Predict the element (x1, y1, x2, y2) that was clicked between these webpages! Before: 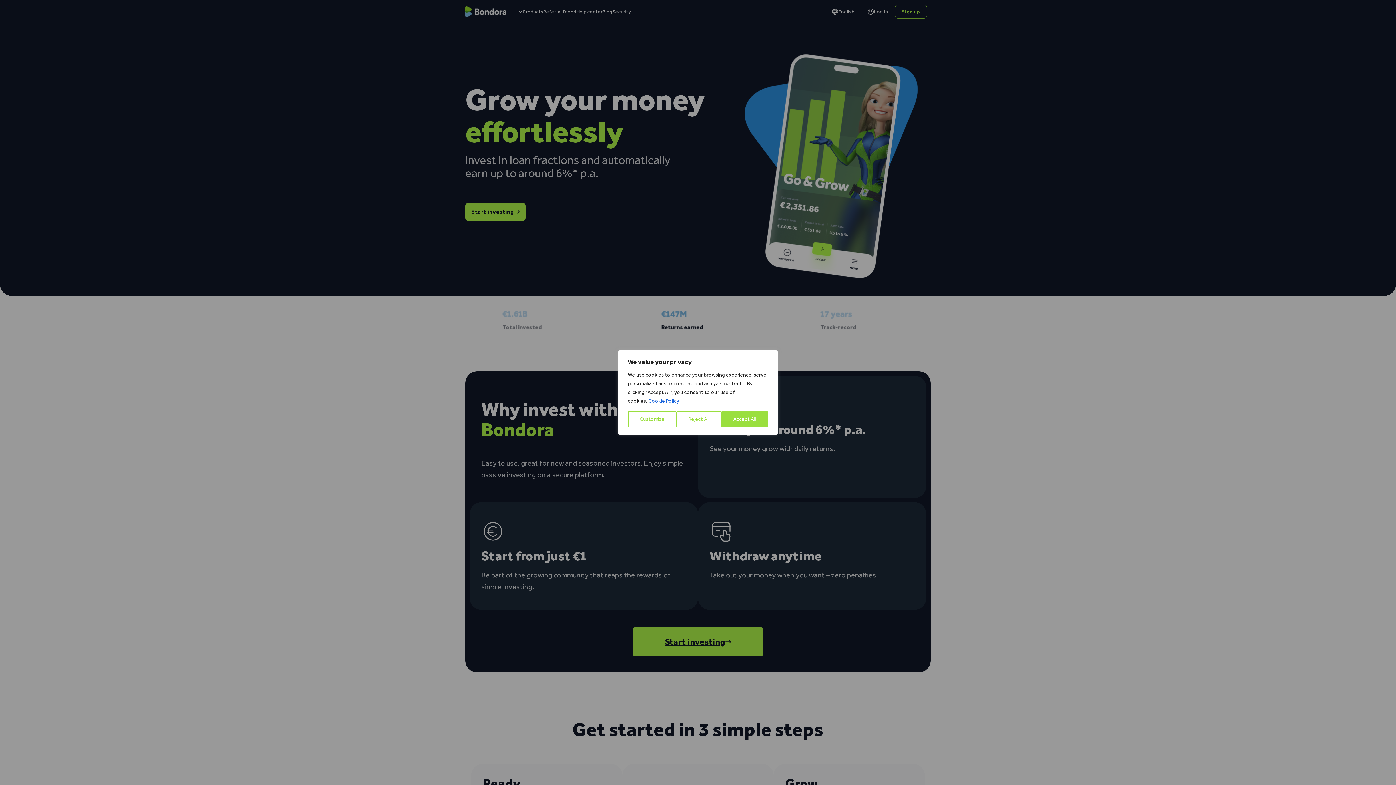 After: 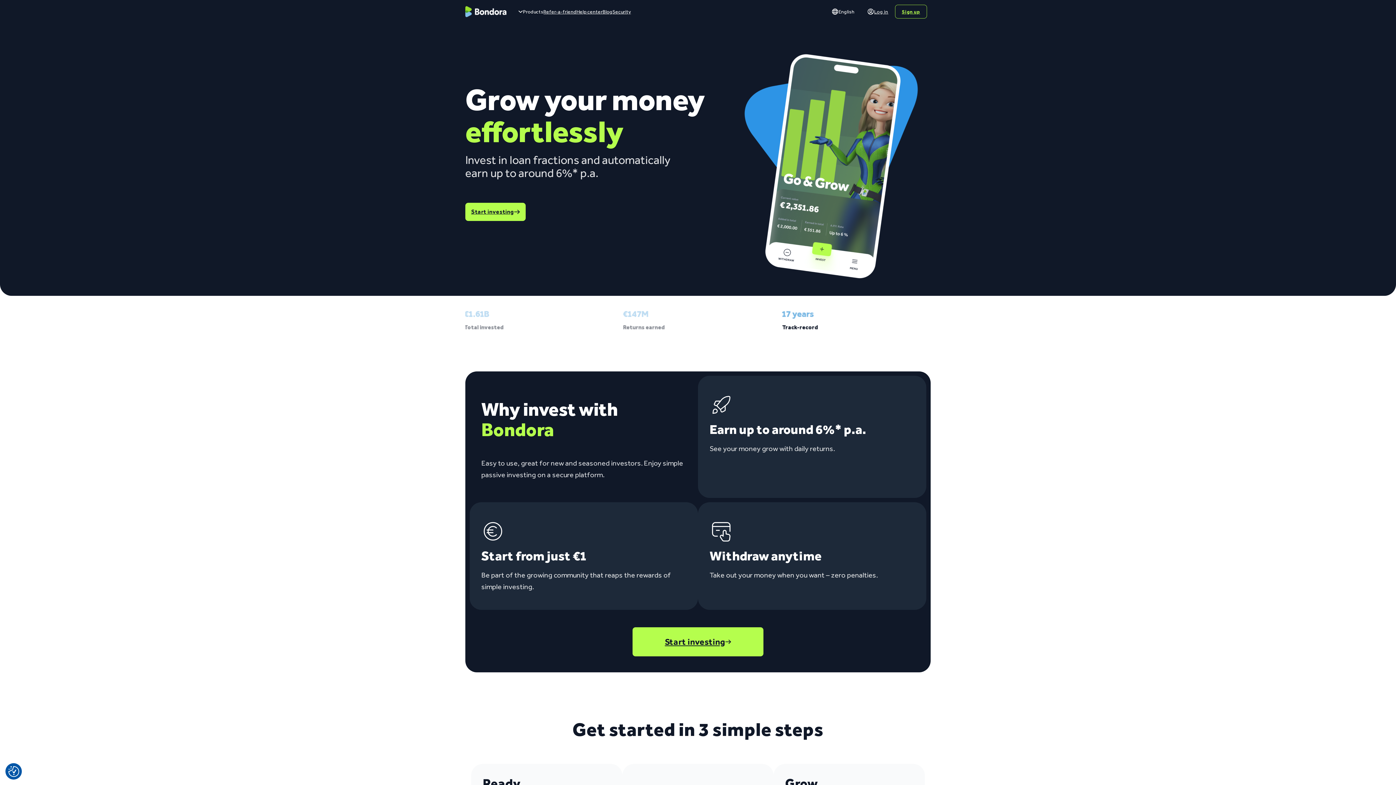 Action: bbox: (721, 411, 768, 427) label: Accept All